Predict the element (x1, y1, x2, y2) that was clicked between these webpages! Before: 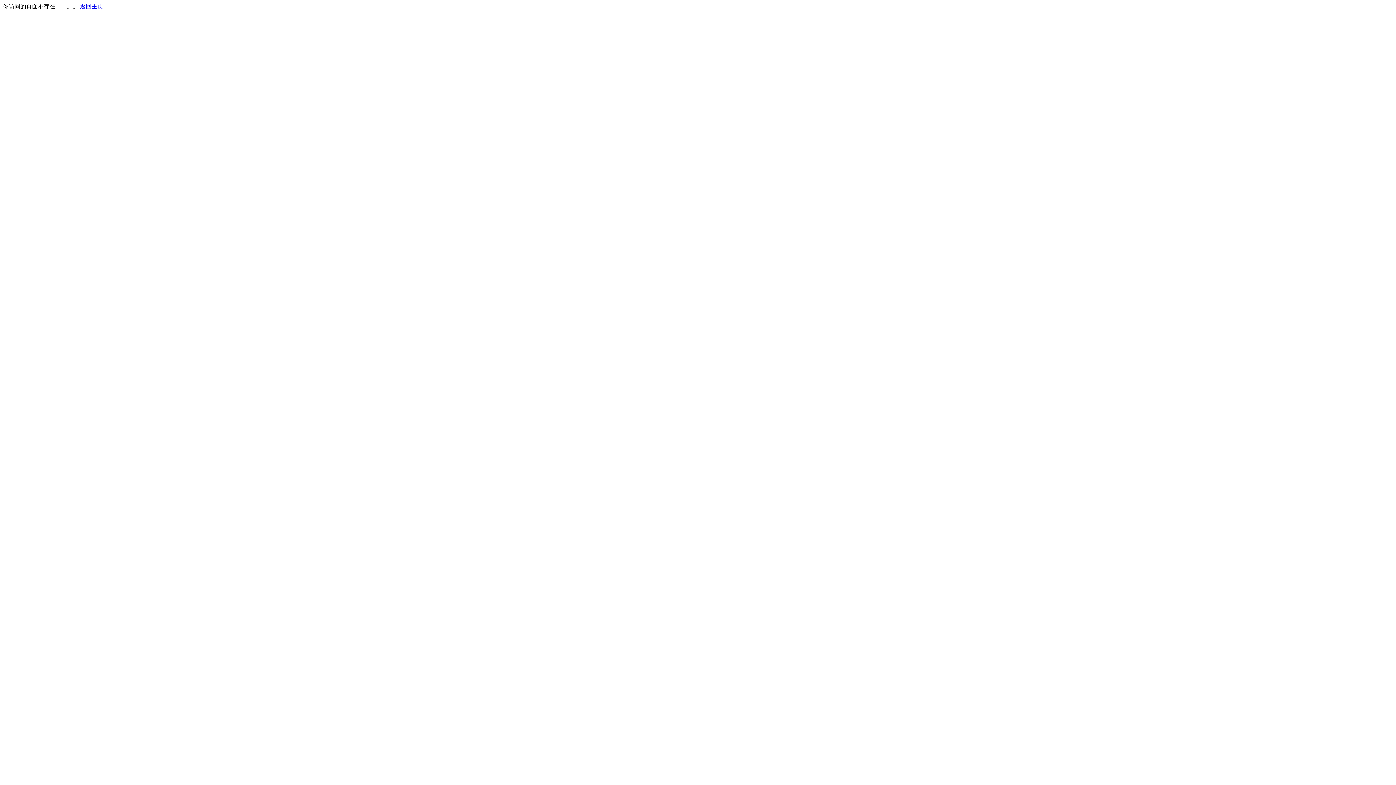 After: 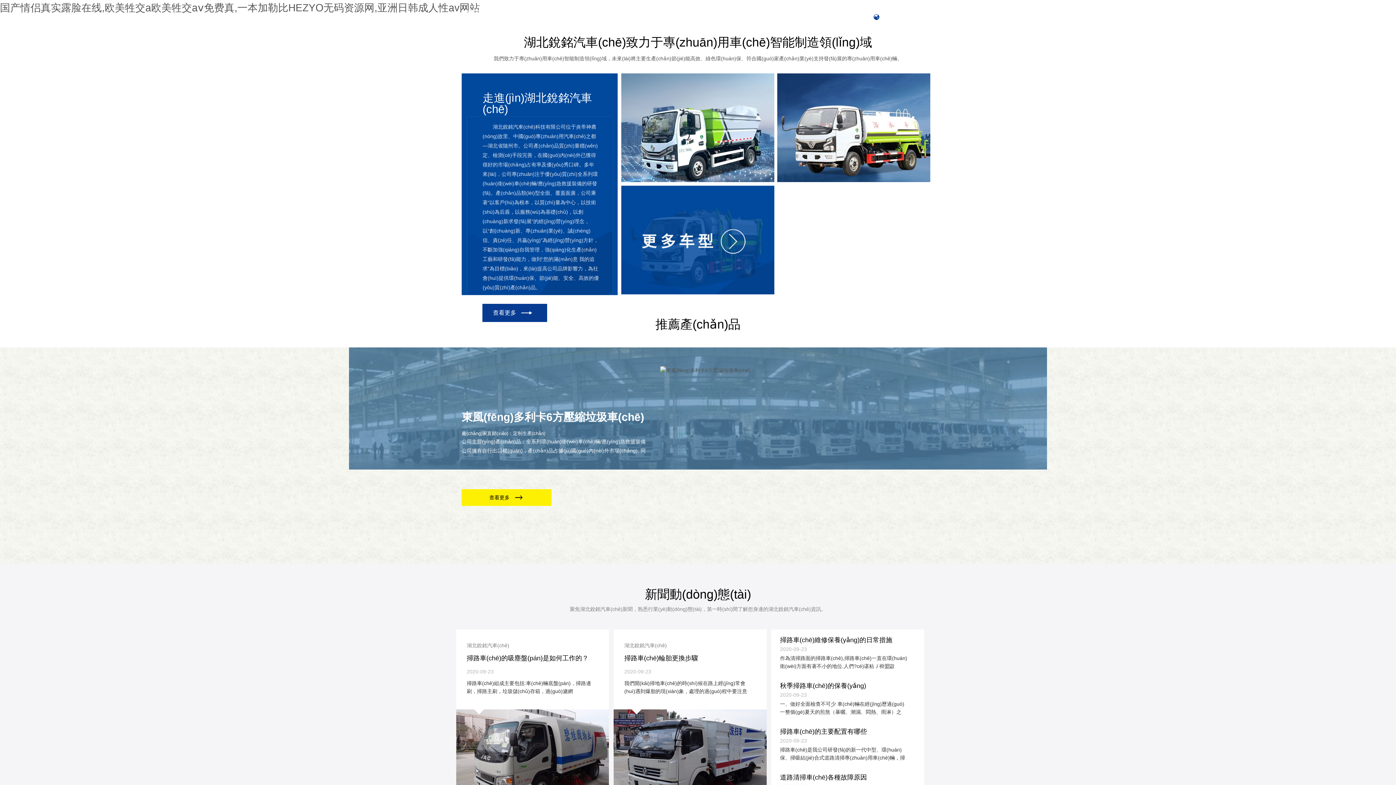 Action: label: 返回主页 bbox: (80, 3, 103, 9)